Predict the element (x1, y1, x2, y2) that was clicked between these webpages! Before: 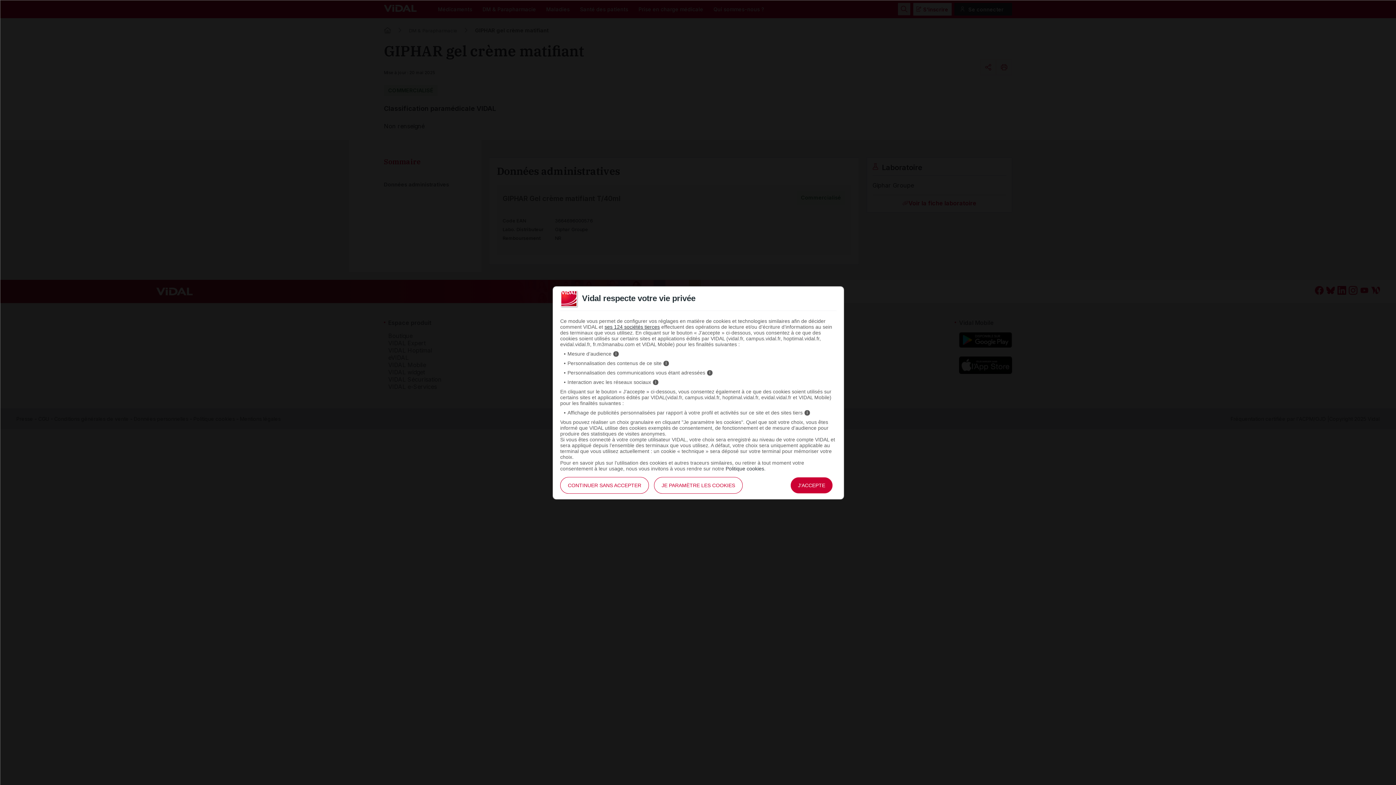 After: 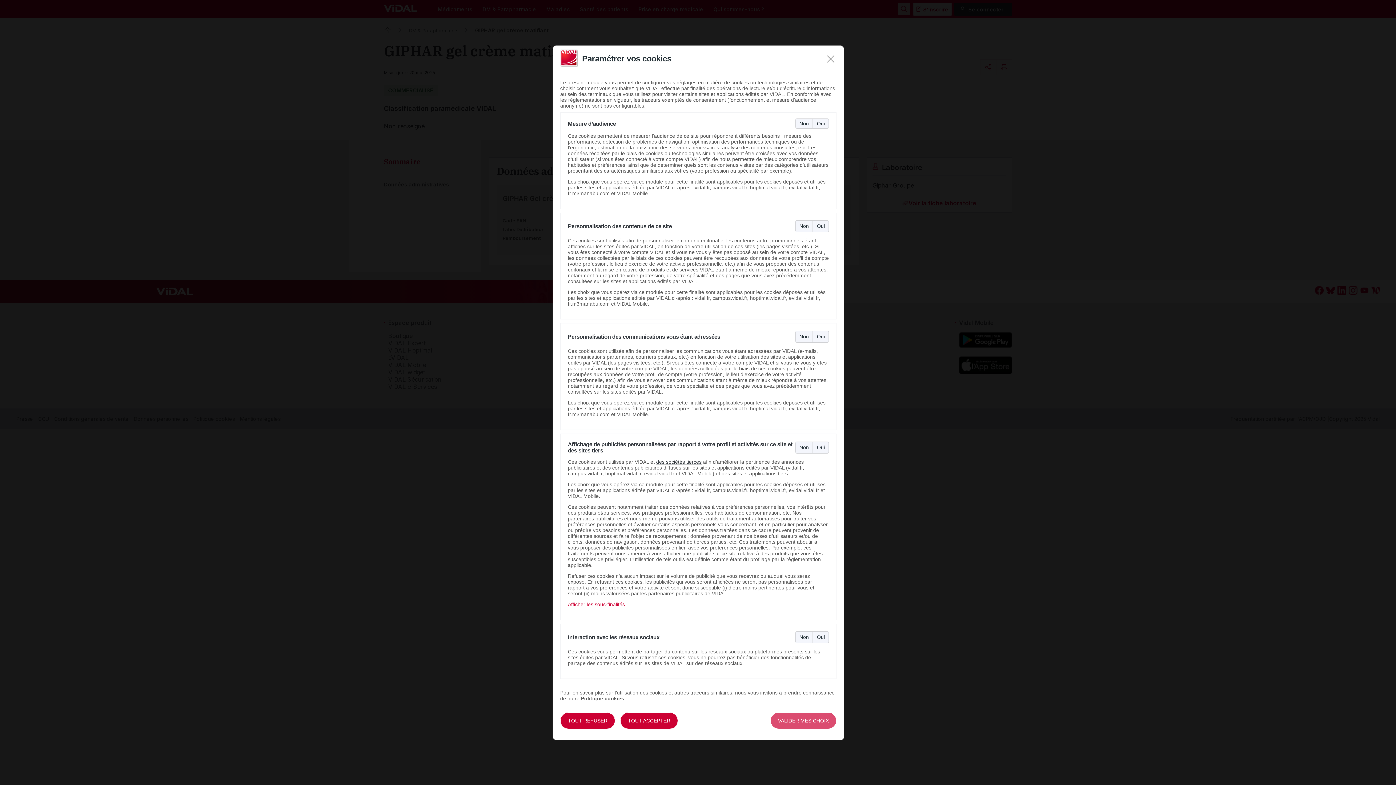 Action: label: JE PARAMÈTRE LES COOKIES bbox: (654, 477, 742, 494)